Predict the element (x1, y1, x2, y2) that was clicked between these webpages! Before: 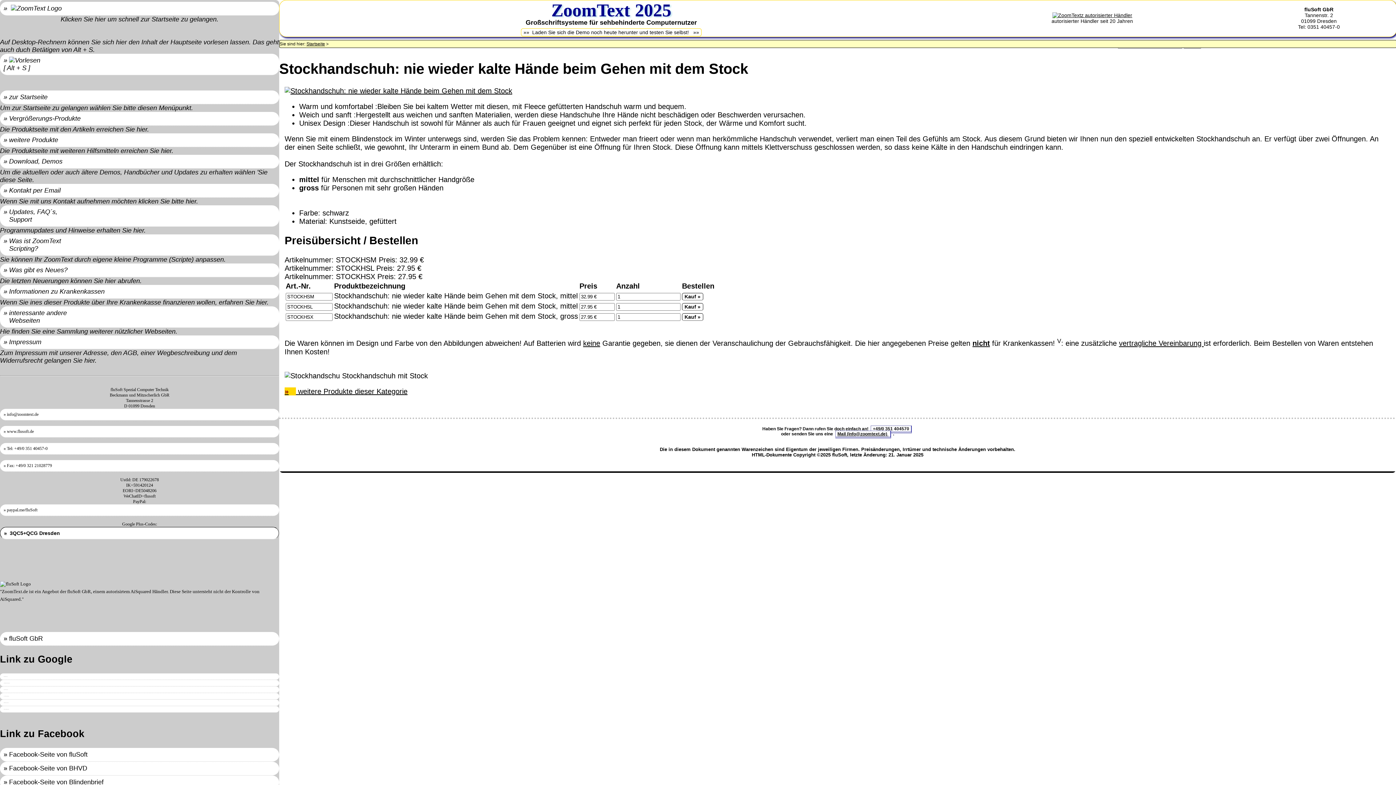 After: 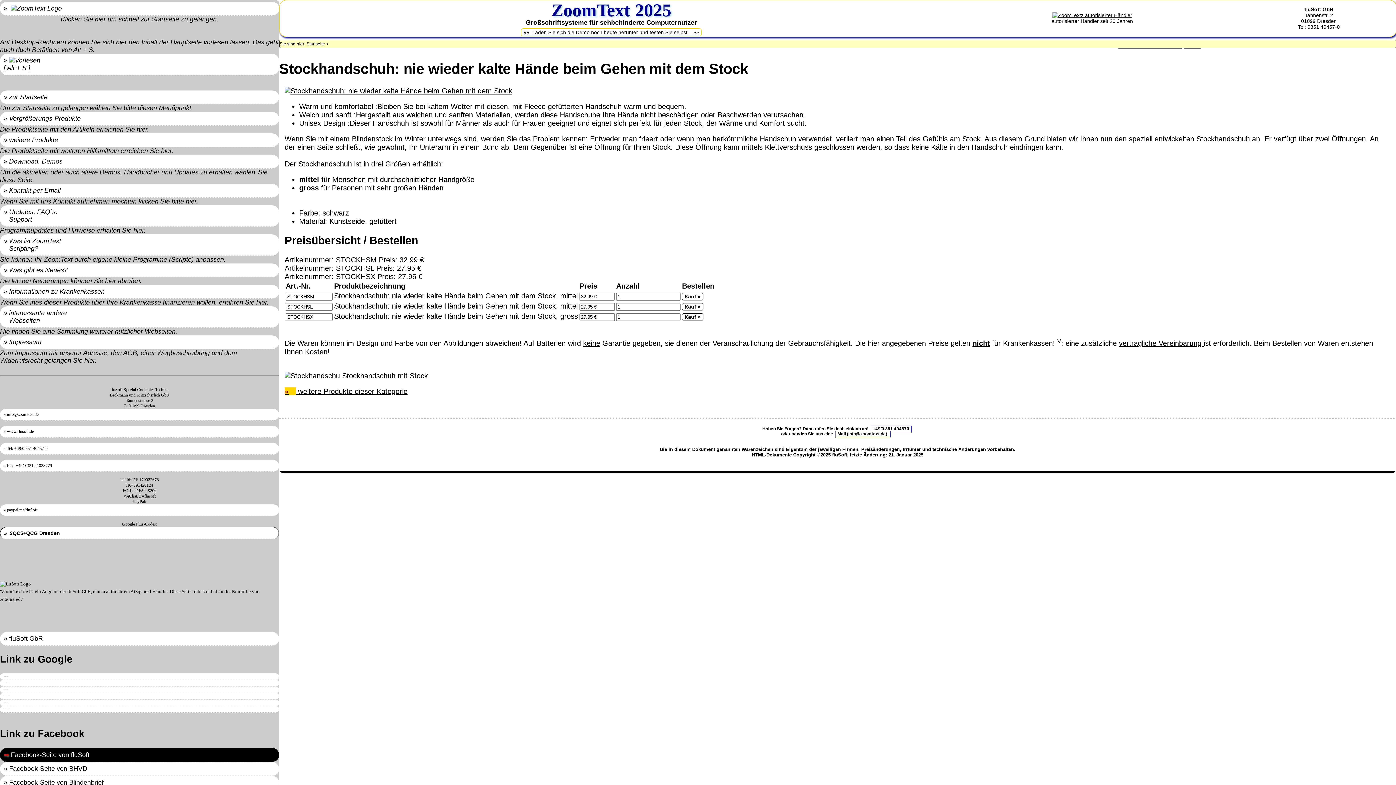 Action: label: Facebook-Seite von fluSoft bbox: (0, 748, 279, 762)